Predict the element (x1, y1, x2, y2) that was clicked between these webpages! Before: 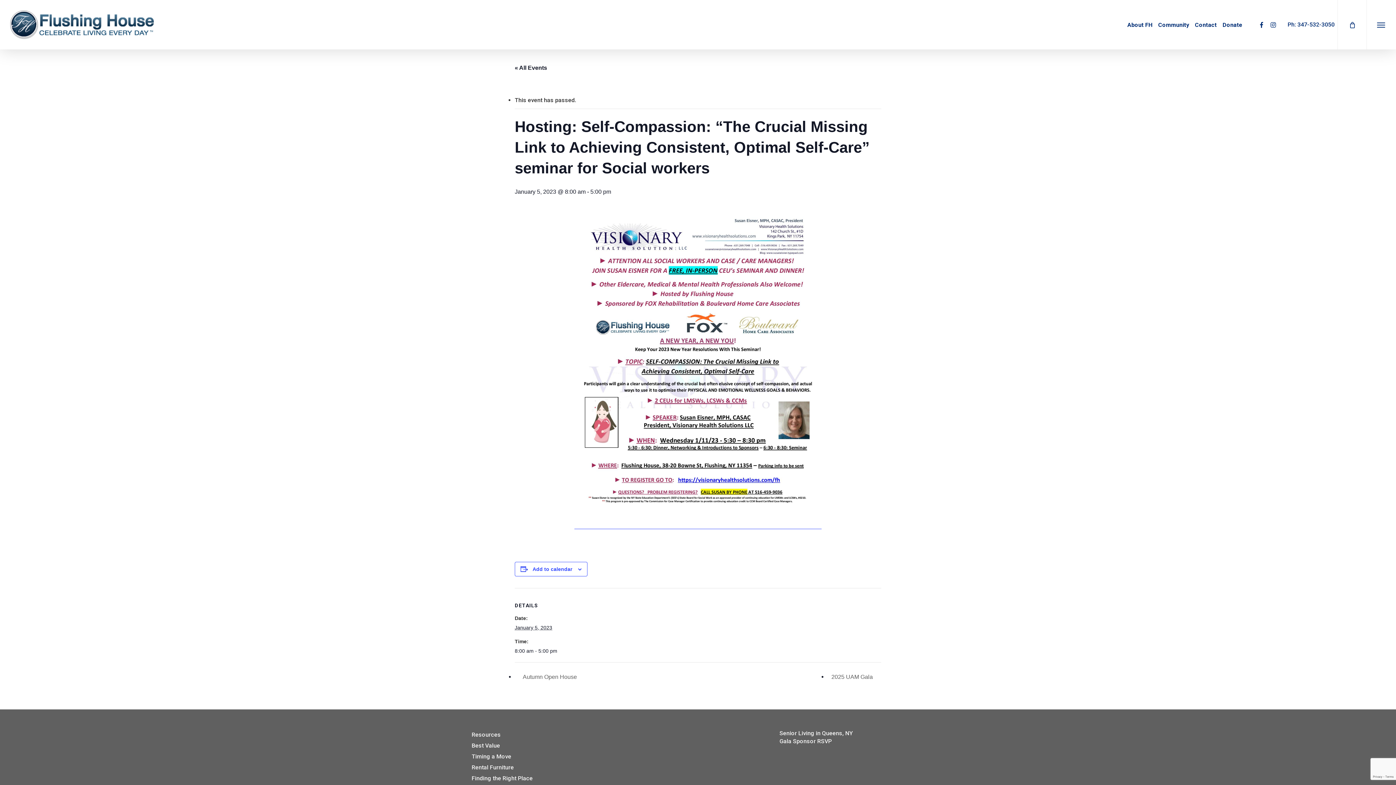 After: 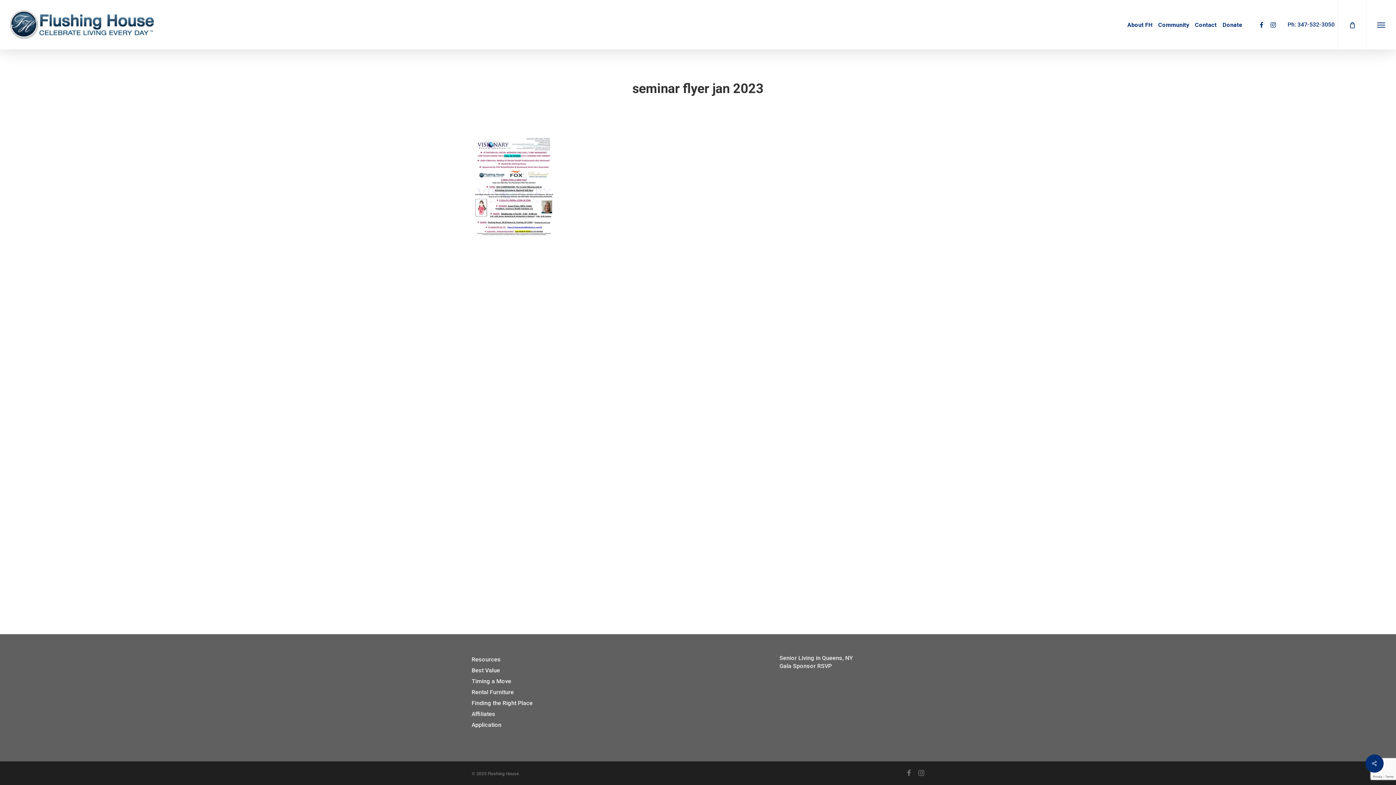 Action: bbox: (574, 521, 821, 529)